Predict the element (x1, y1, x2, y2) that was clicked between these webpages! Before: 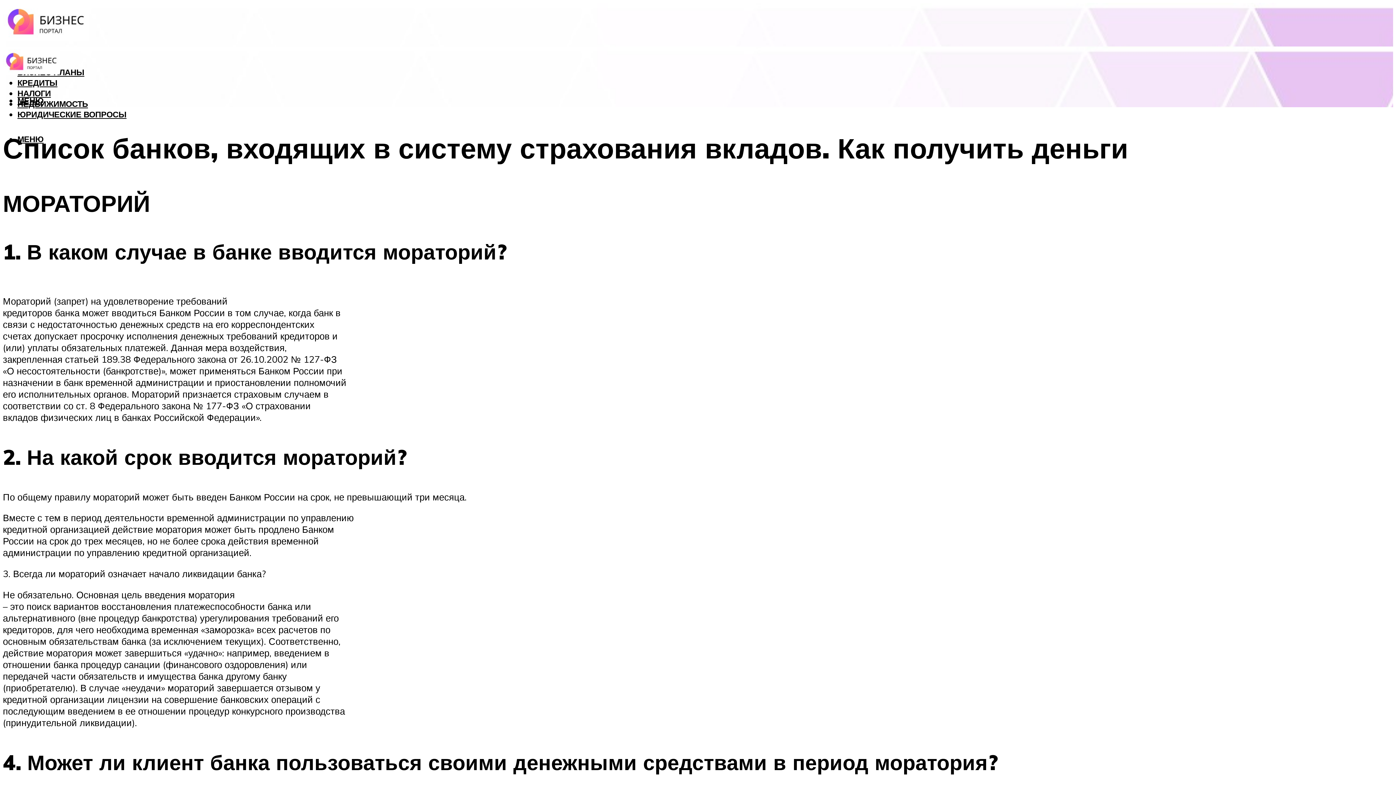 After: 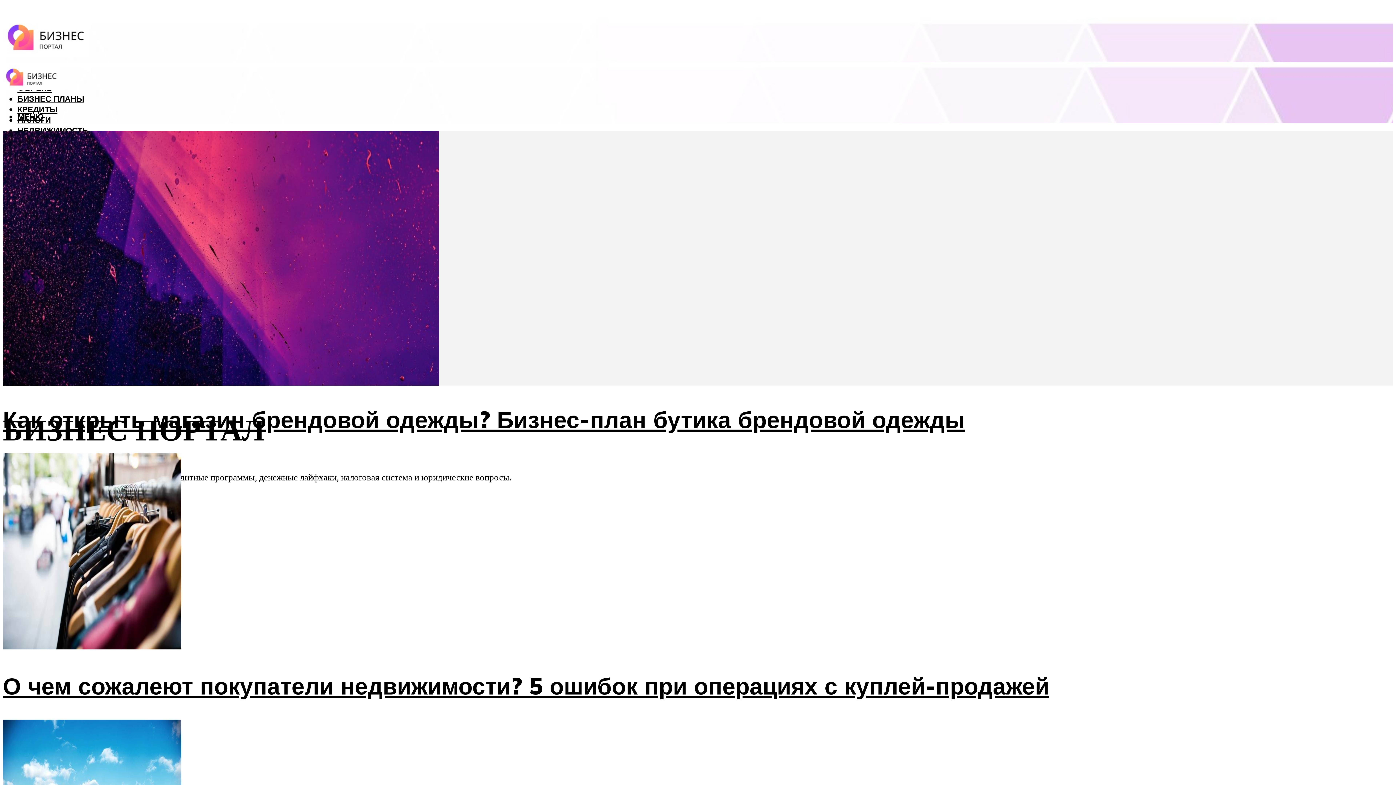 Action: bbox: (2, 13, 89, 48)